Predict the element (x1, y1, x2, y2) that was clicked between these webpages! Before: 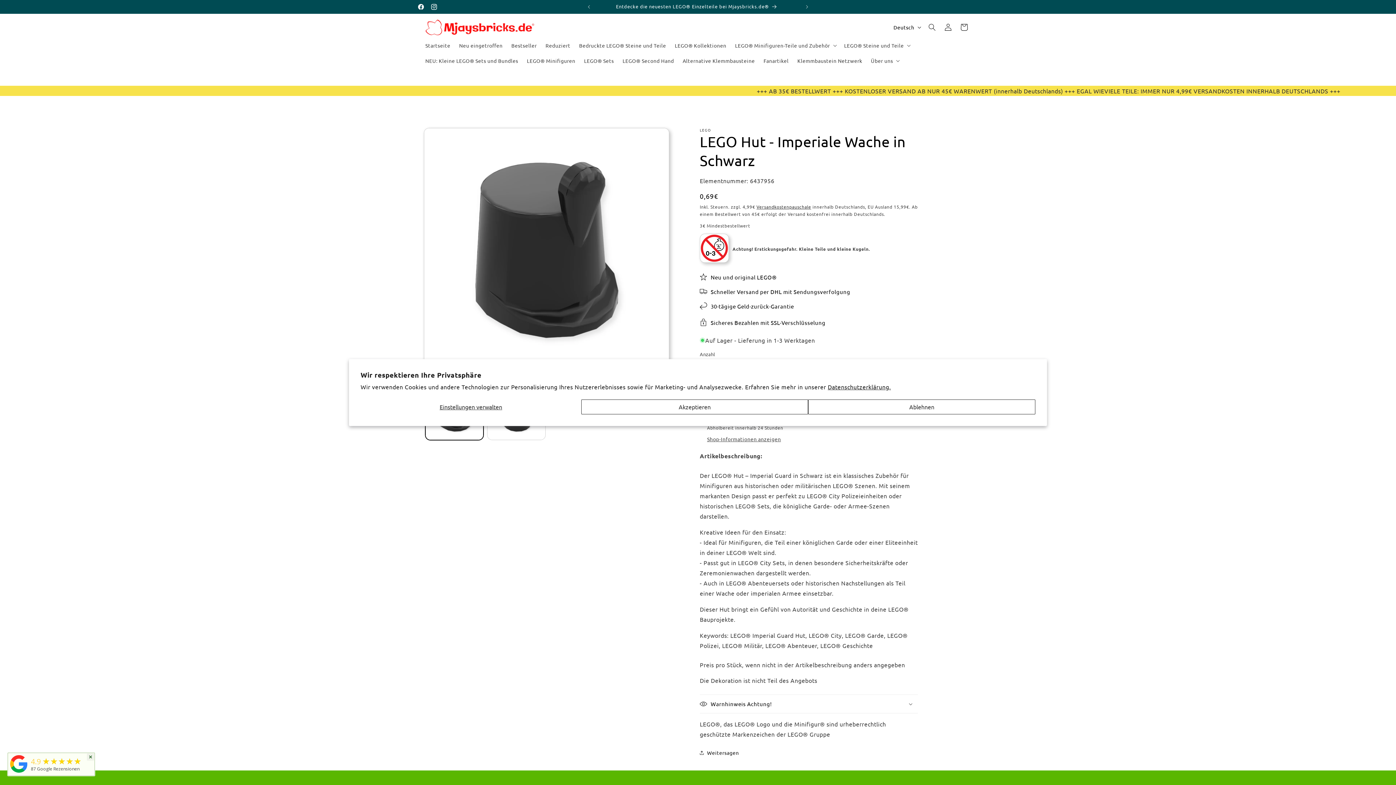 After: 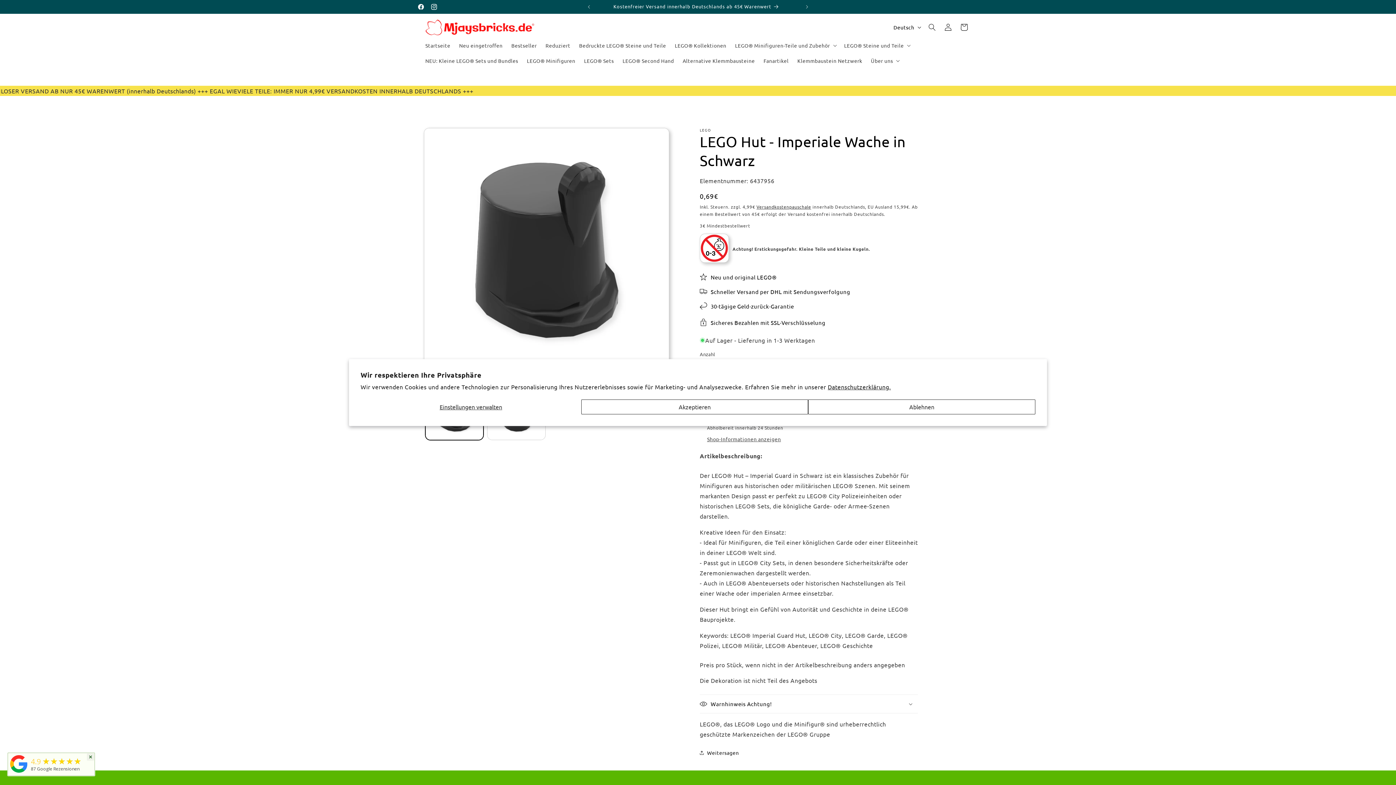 Action: bbox: (30, 764, 79, 772) label: 87 Google Rezensionen